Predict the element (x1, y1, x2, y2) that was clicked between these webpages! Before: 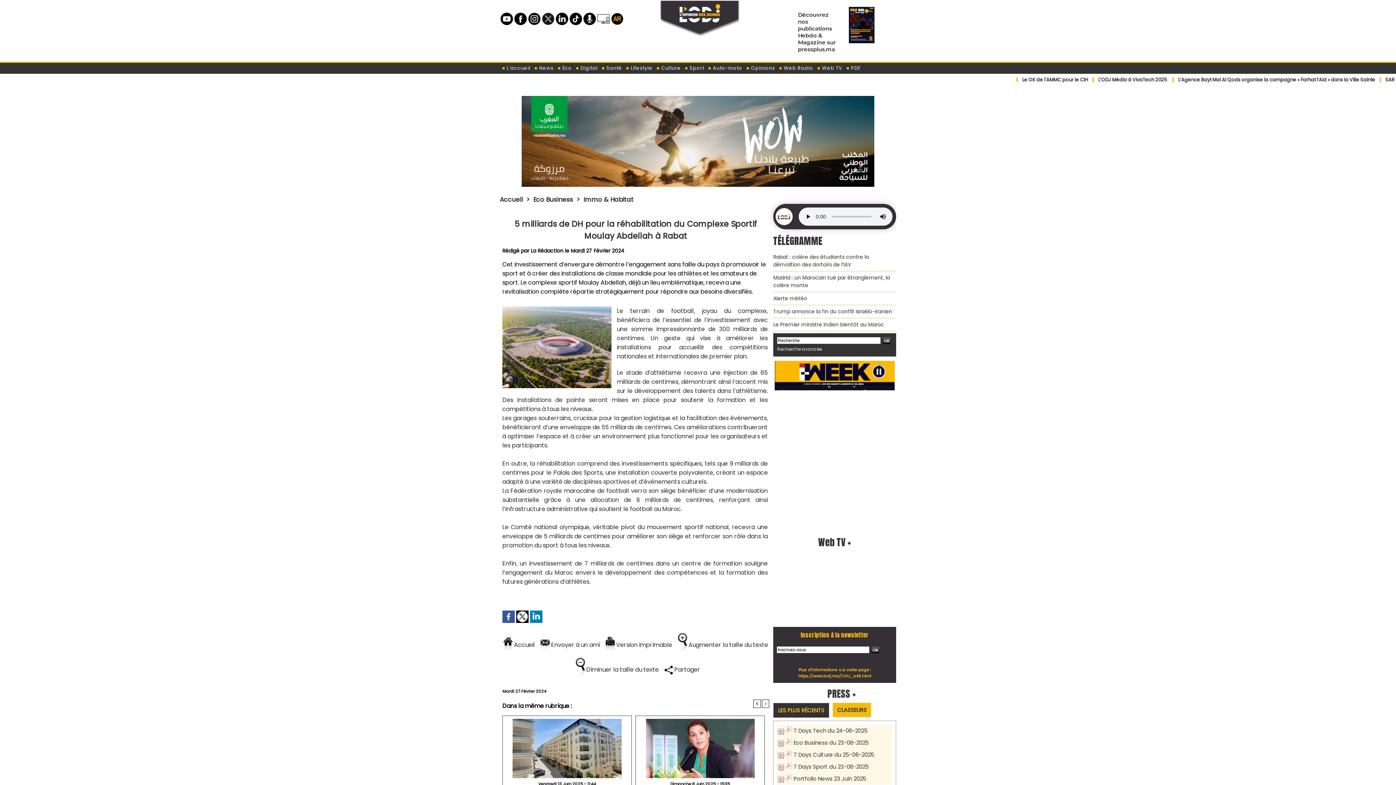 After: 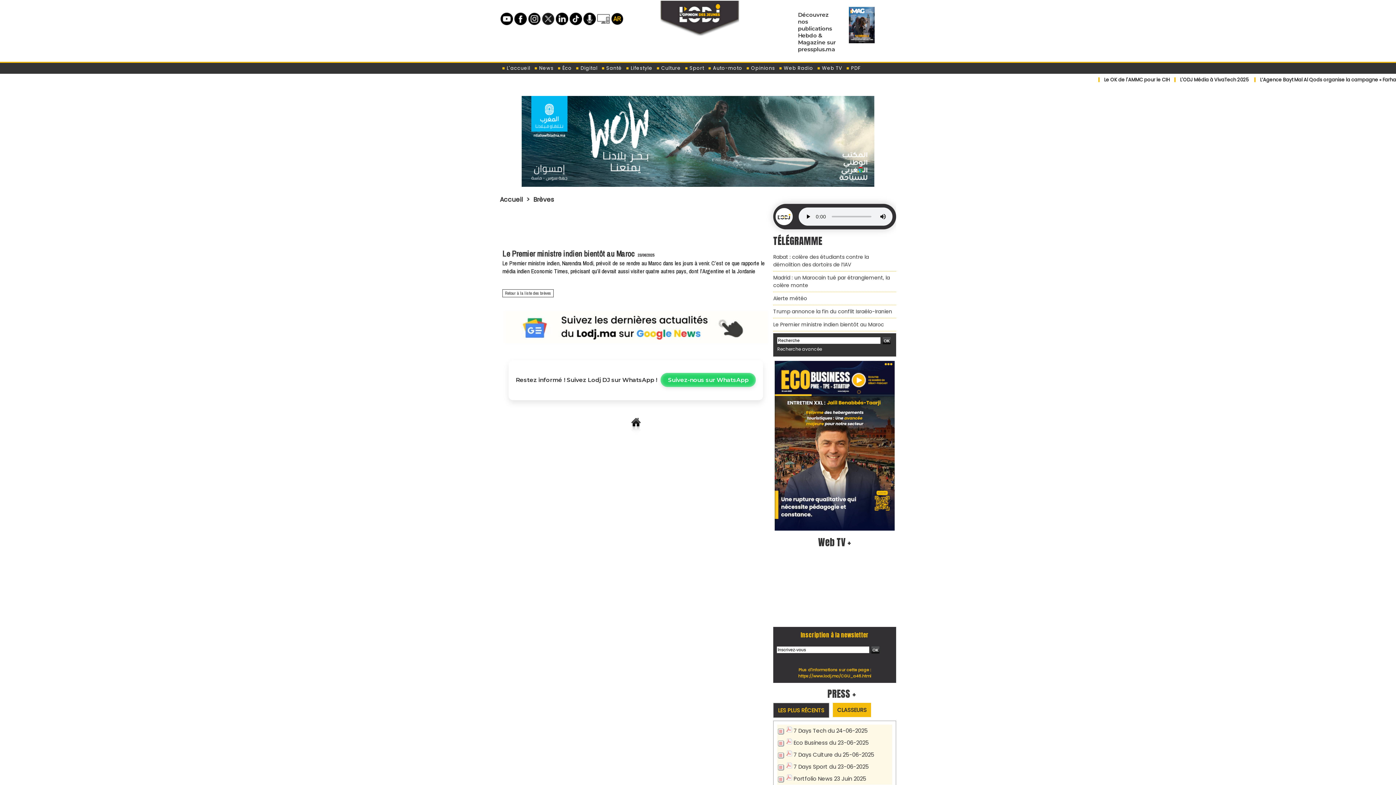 Action: label: ​Le Premier ministre indien bientôt au Maroc bbox: (773, 320, 884, 328)